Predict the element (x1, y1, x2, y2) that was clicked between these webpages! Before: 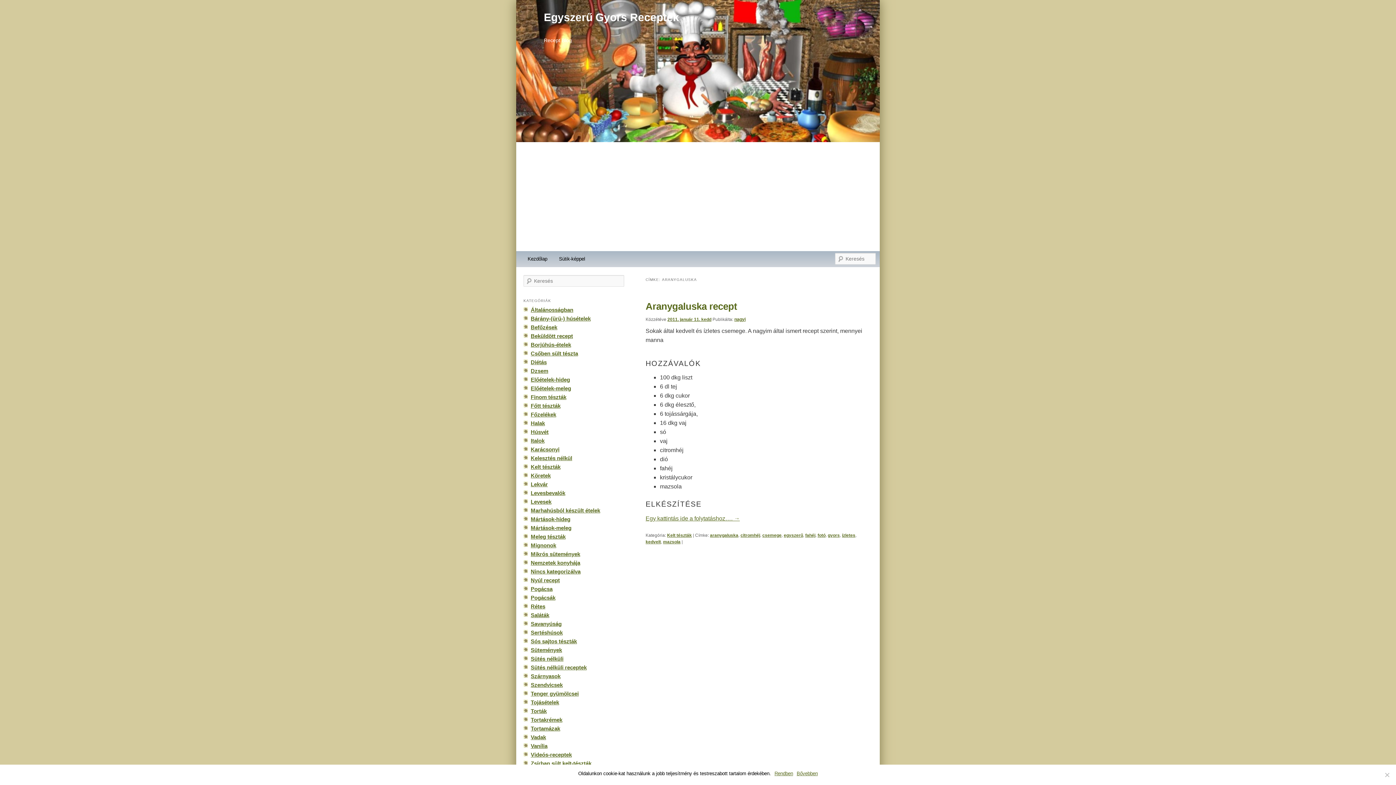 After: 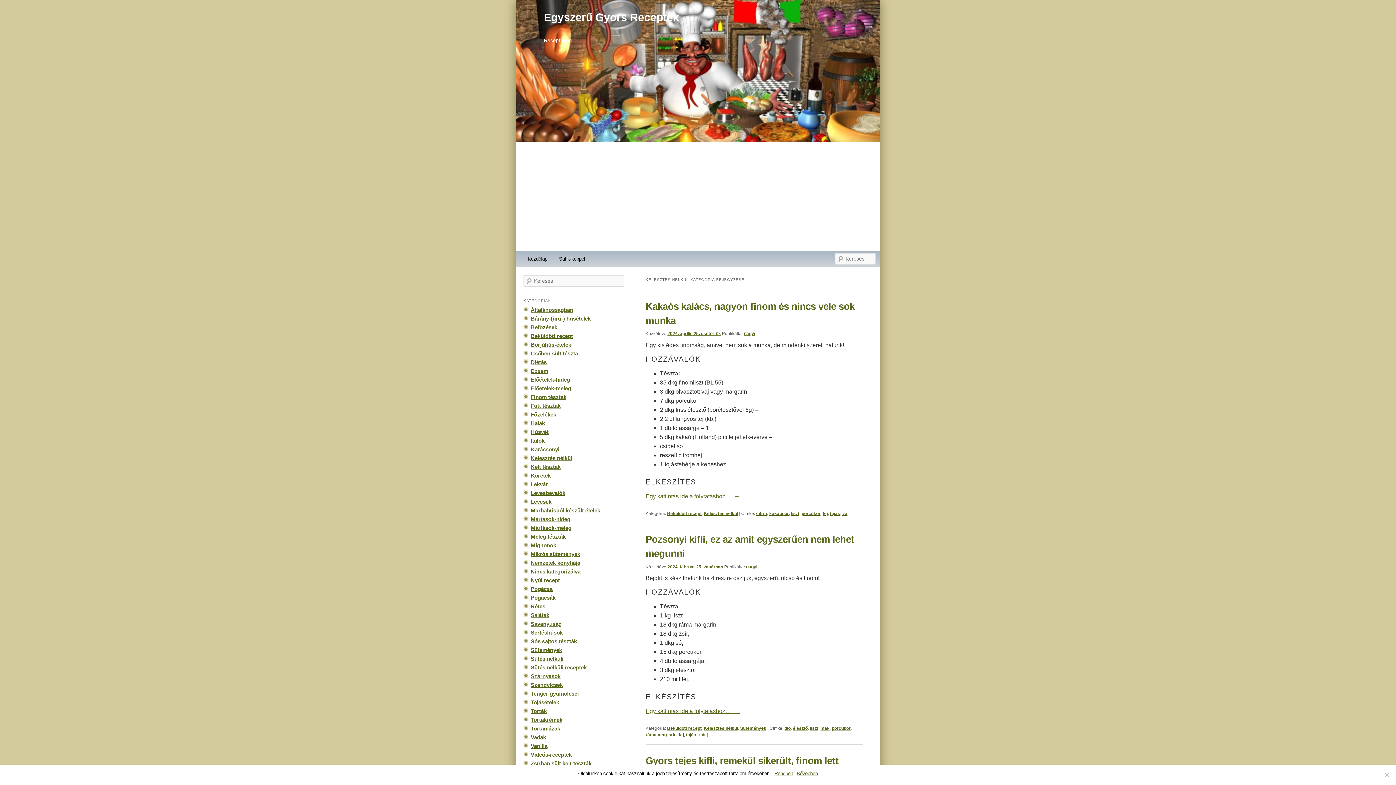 Action: label: Kelesztés nélkül bbox: (530, 455, 572, 461)